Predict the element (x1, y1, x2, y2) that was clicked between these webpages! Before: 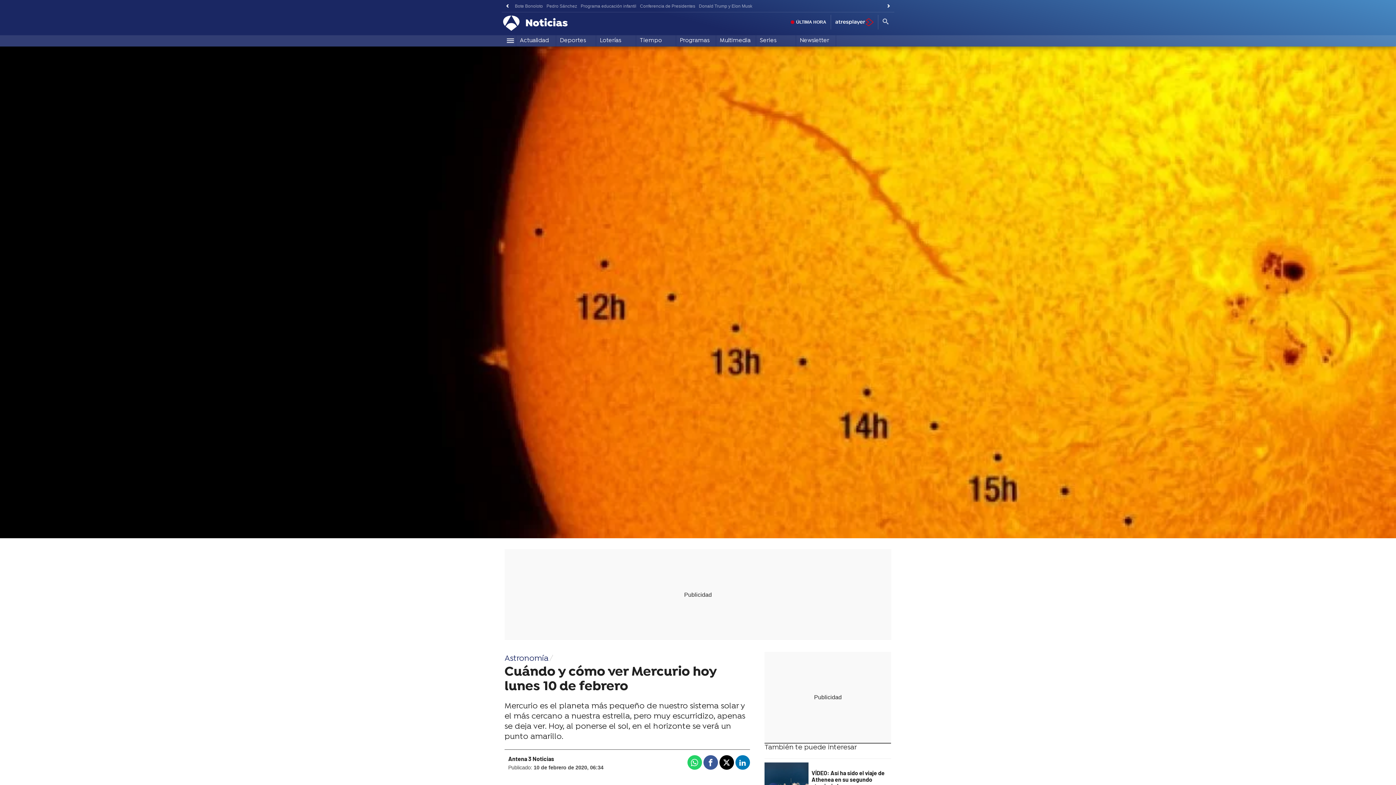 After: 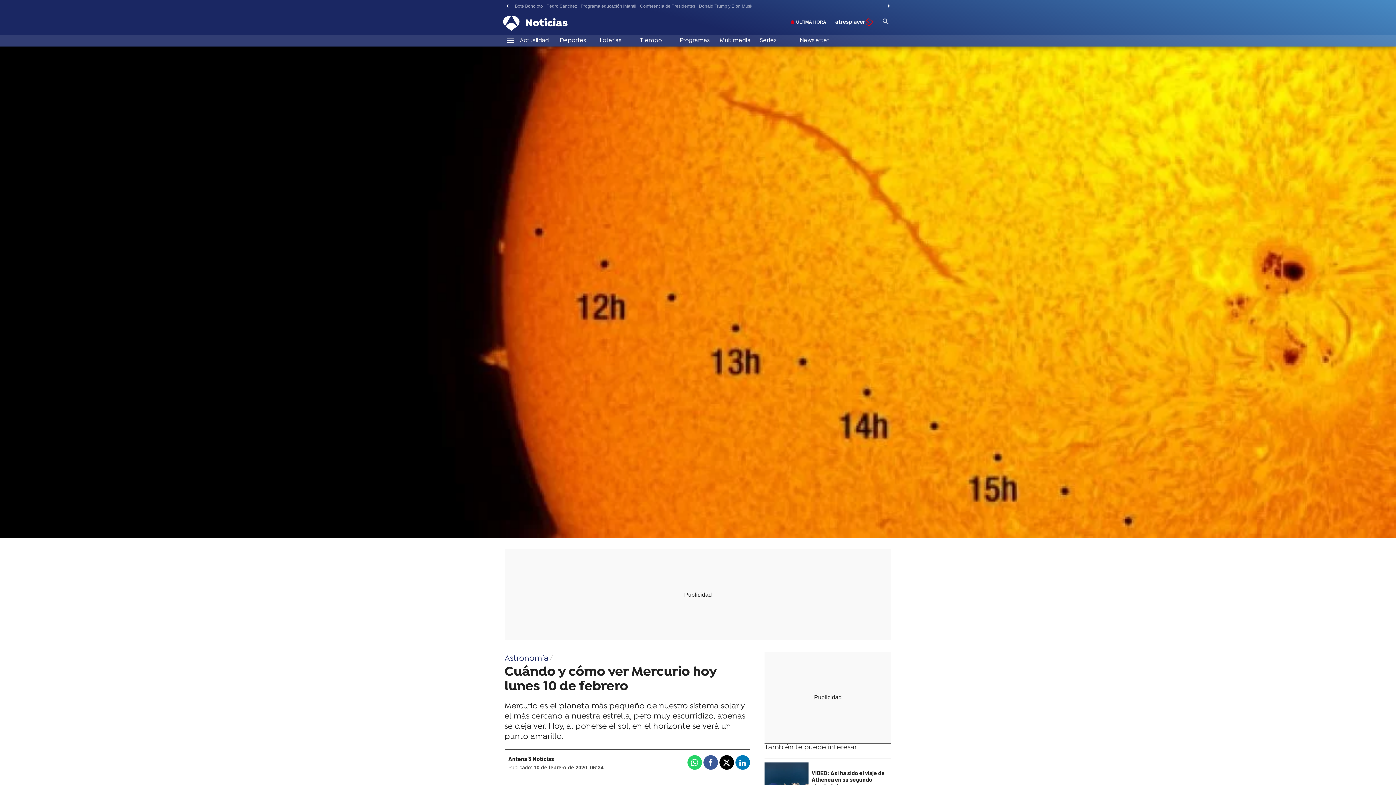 Action: label: Facebook bbox: (703, 755, 718, 770)